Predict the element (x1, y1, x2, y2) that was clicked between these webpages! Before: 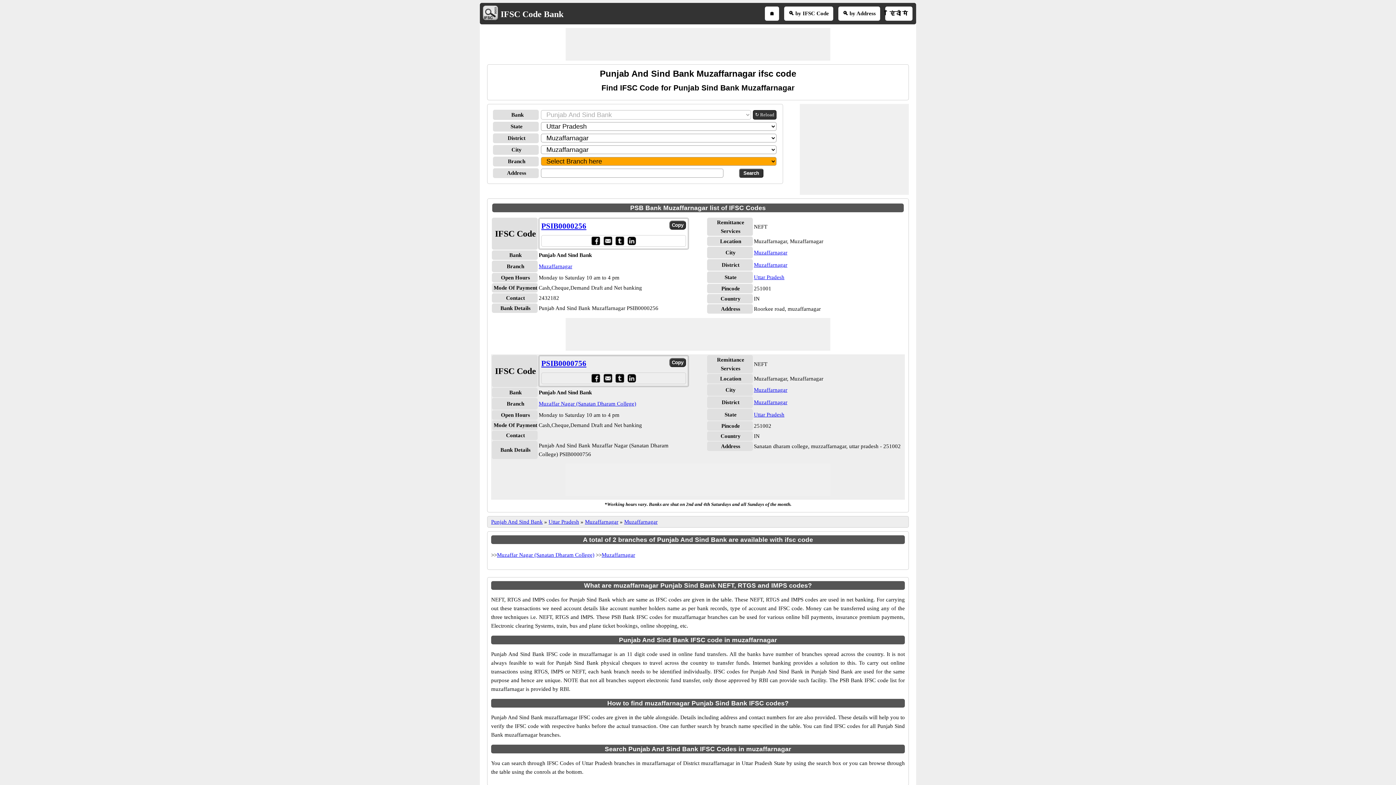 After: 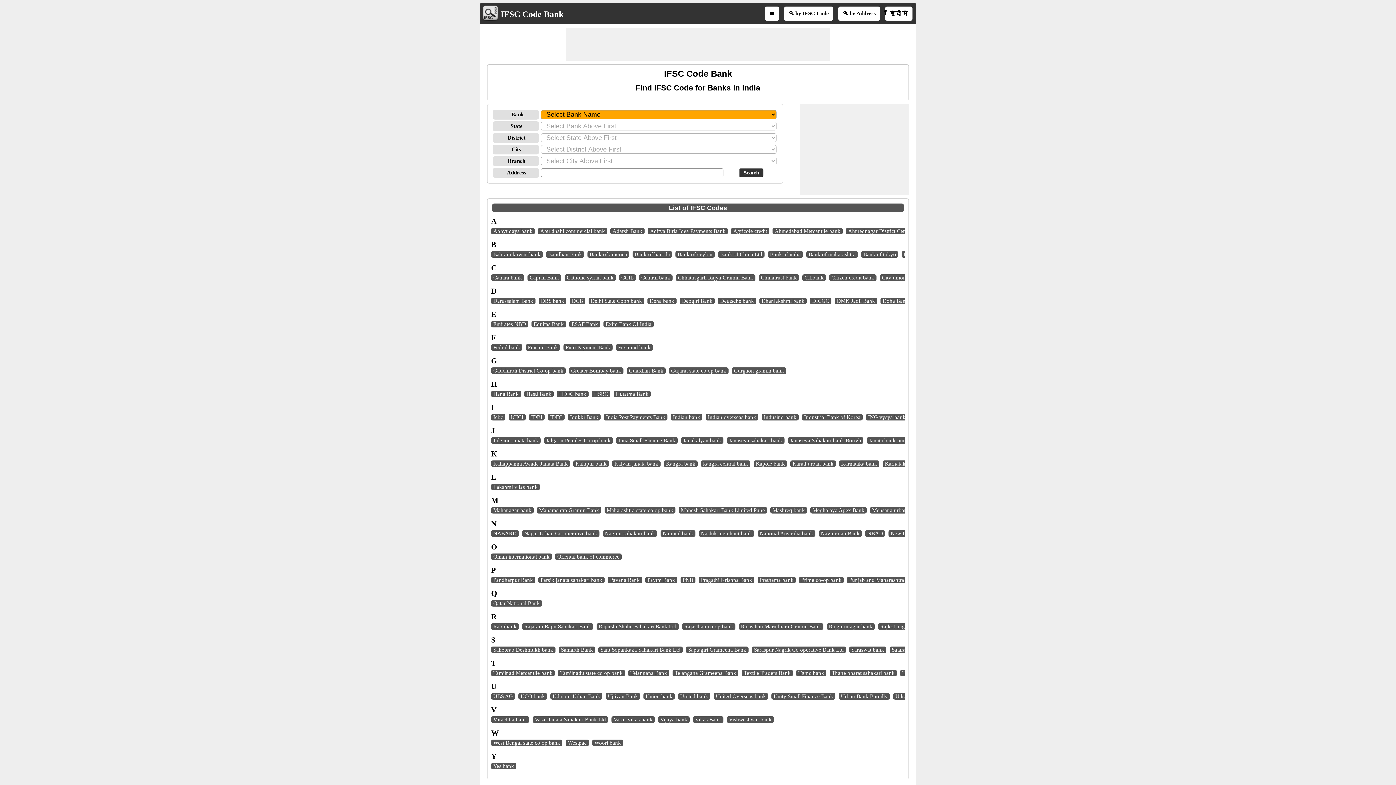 Action: bbox: (481, 9, 499, 15)